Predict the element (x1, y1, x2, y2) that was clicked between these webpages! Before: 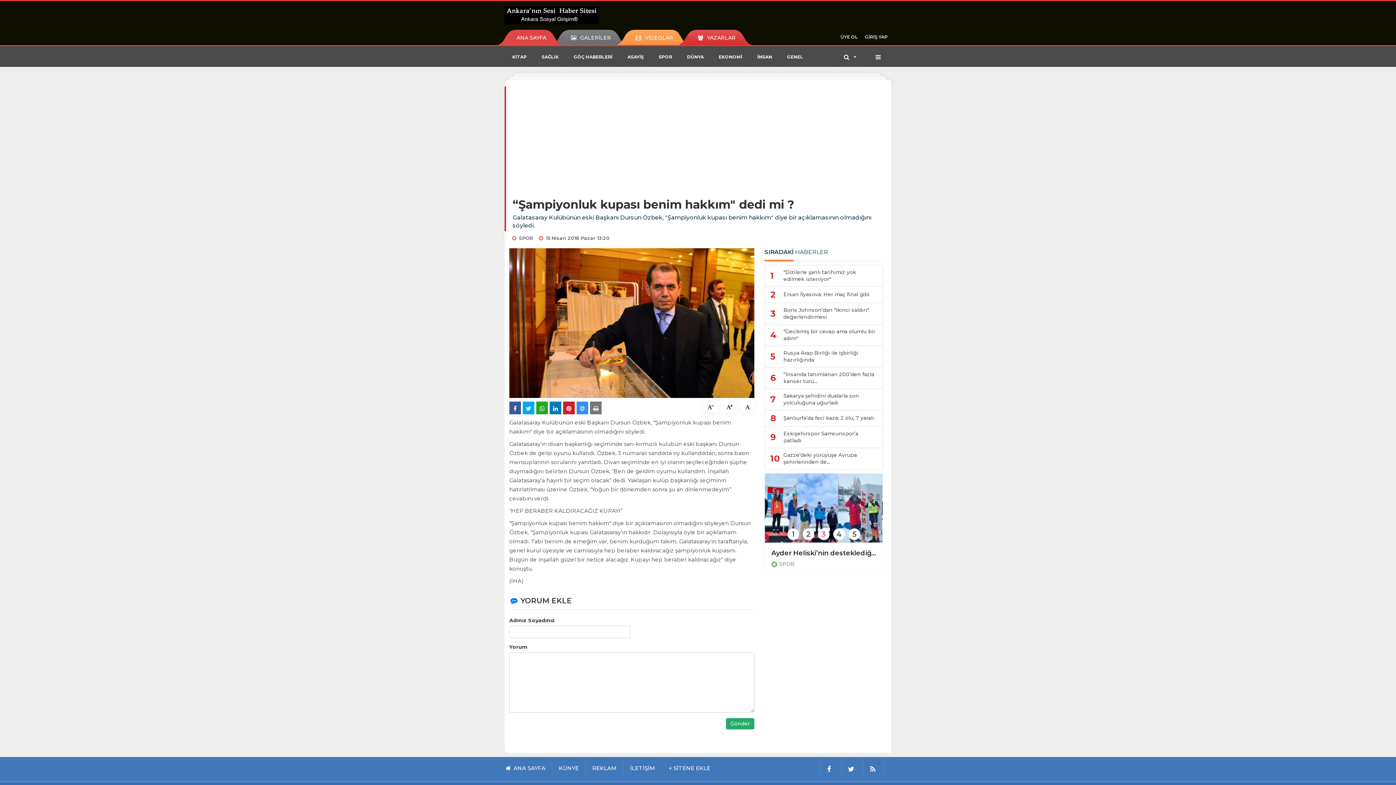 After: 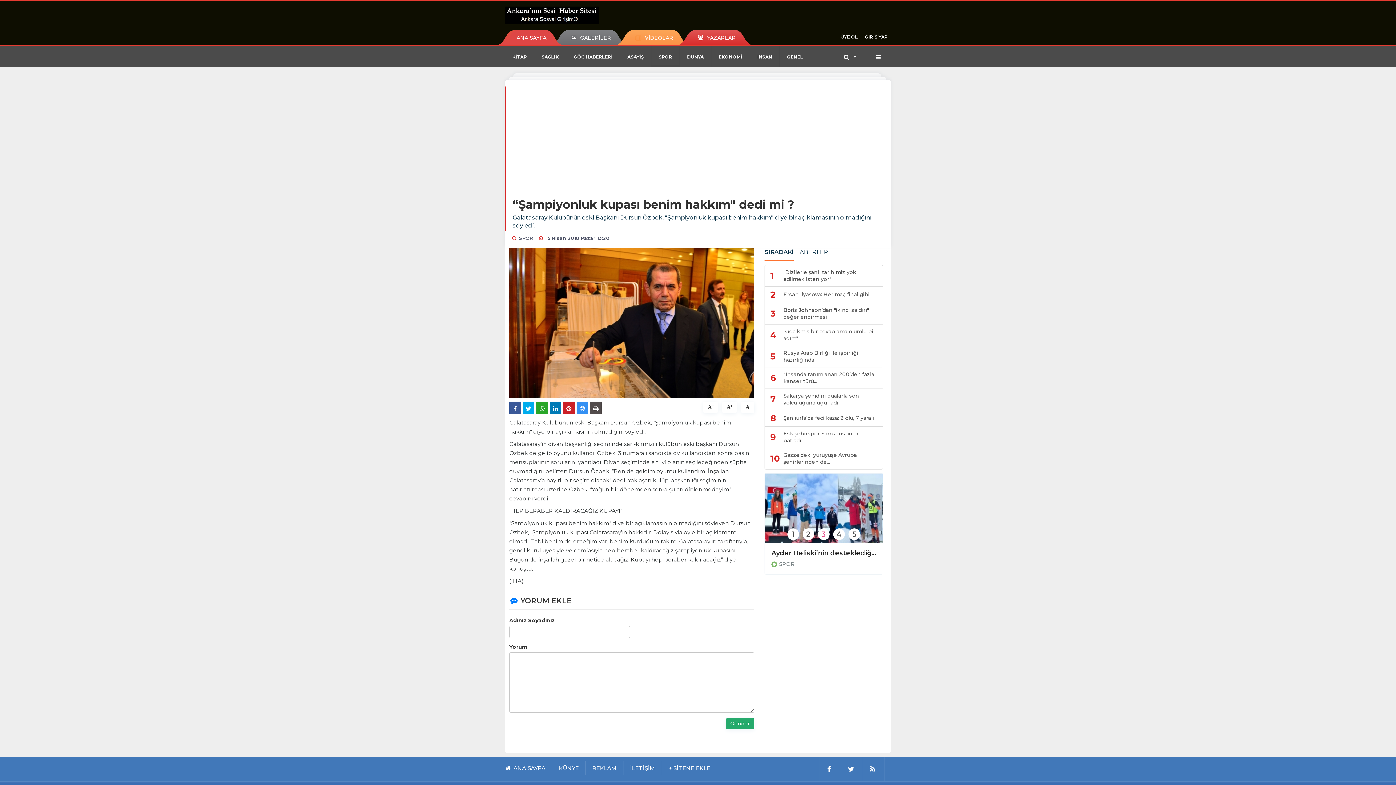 Action: bbox: (590, 401, 601, 414)